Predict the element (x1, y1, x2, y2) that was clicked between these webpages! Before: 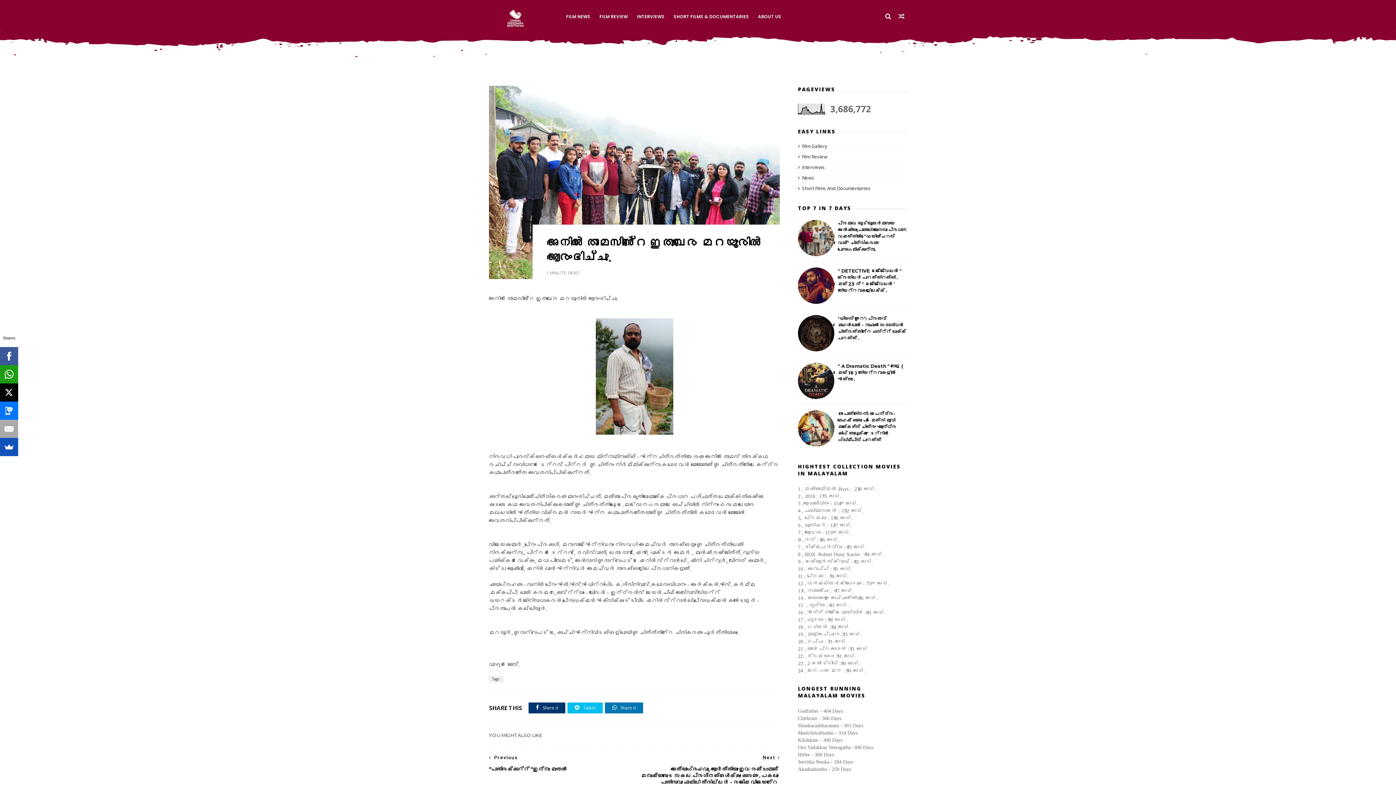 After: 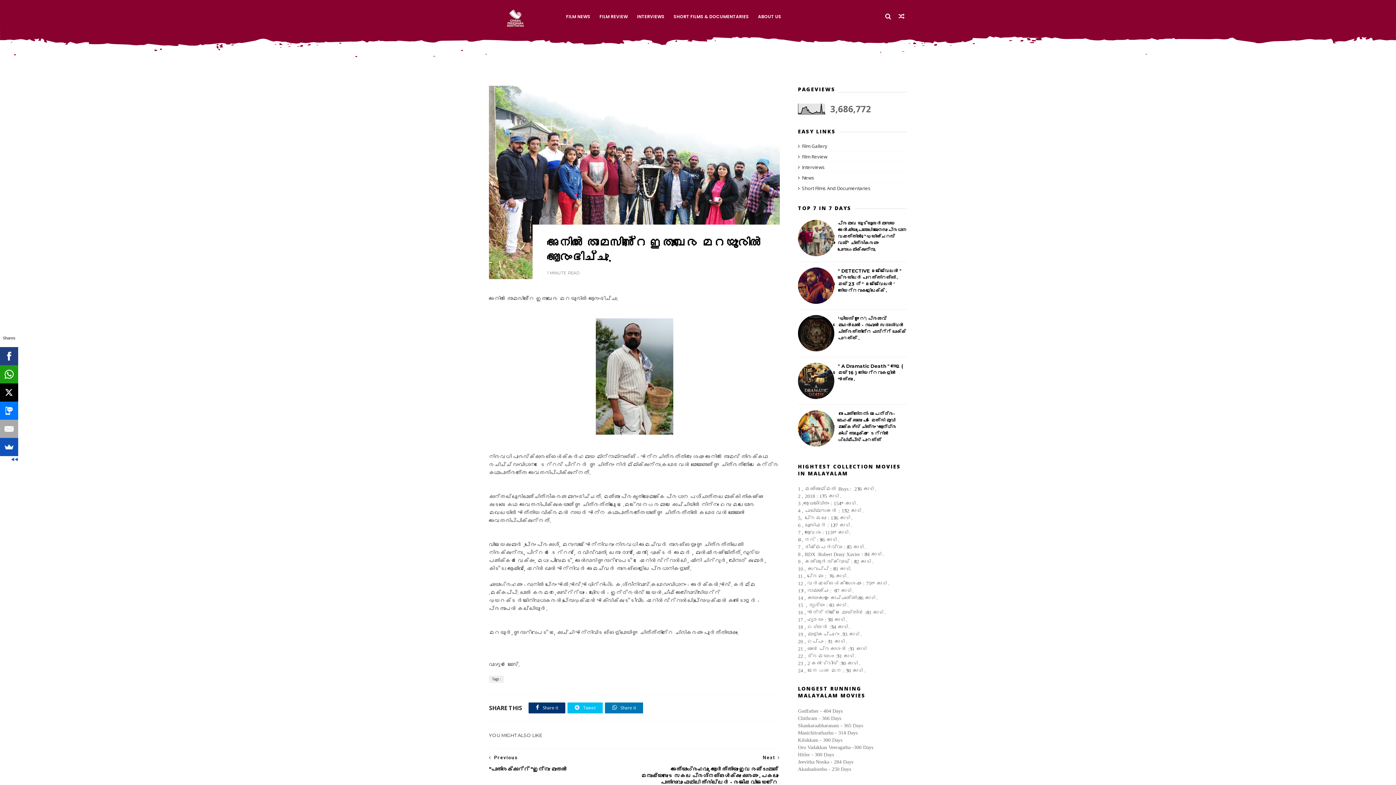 Action: bbox: (-2, 347, 16, 365)